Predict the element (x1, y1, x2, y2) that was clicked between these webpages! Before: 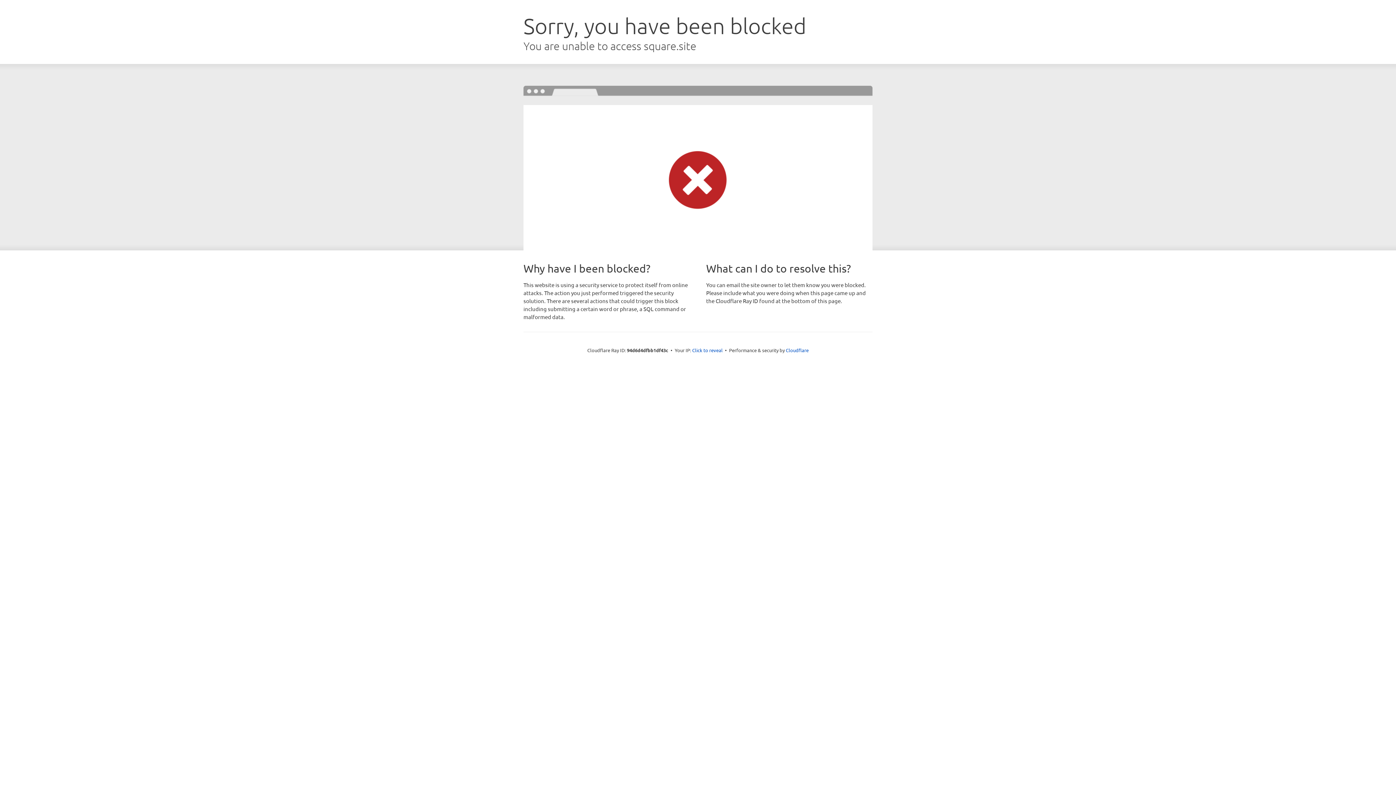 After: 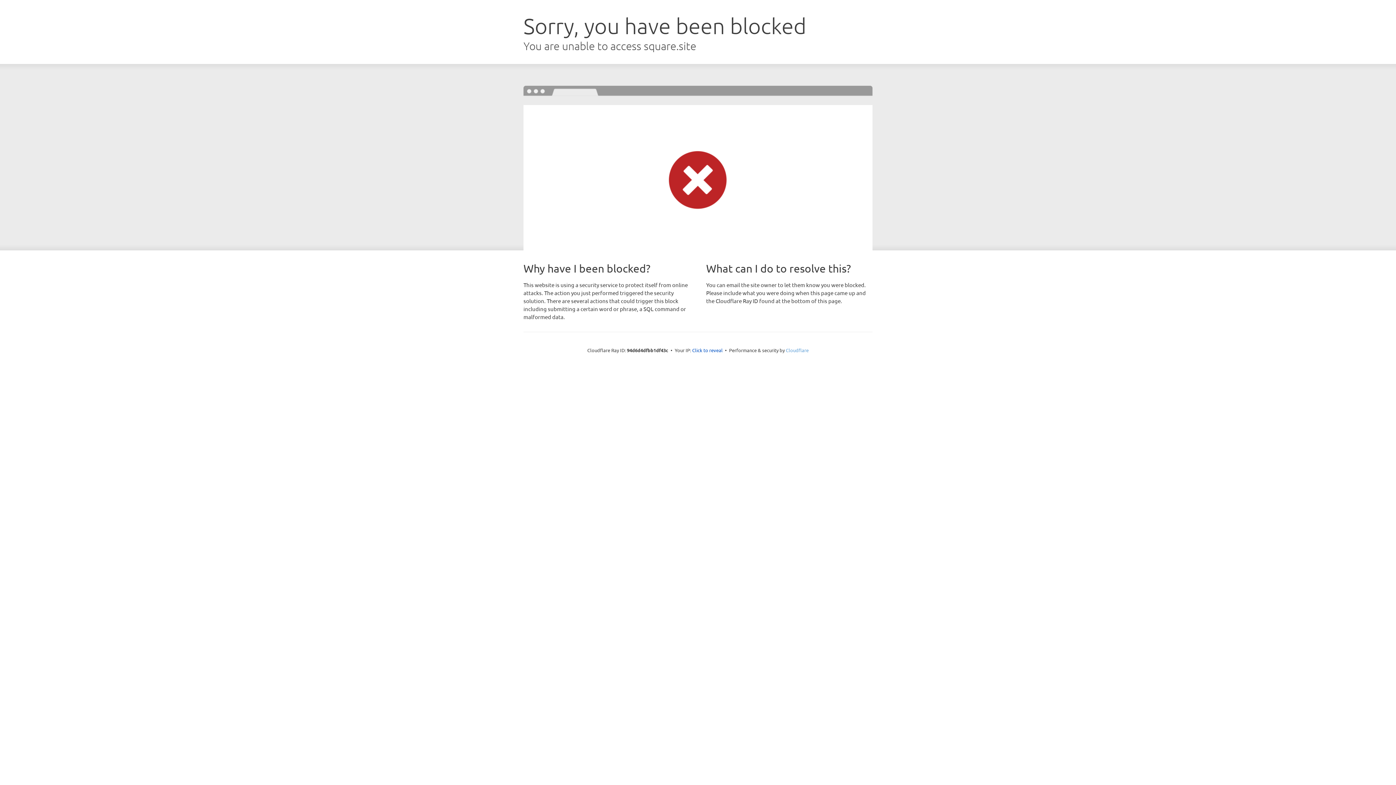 Action: bbox: (786, 347, 808, 353) label: Cloudflare